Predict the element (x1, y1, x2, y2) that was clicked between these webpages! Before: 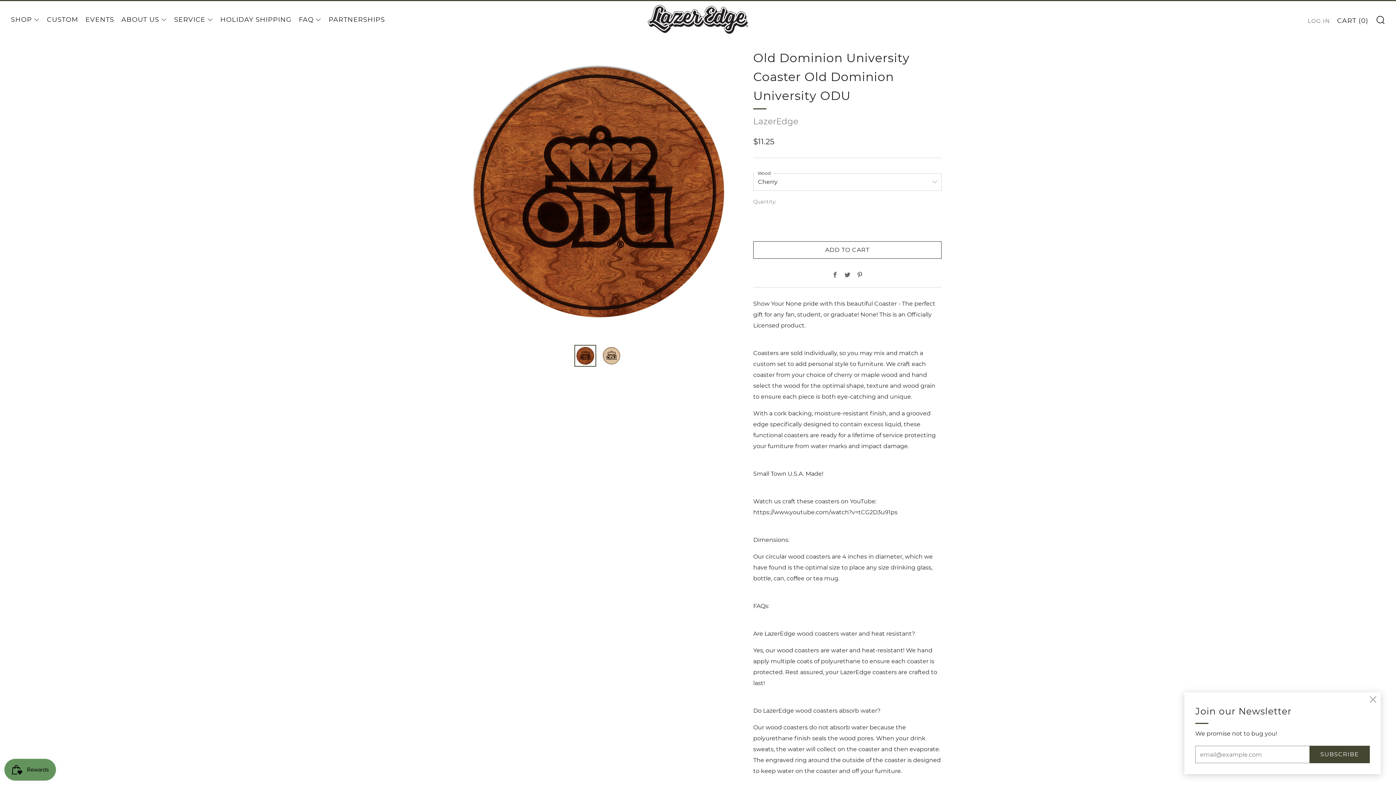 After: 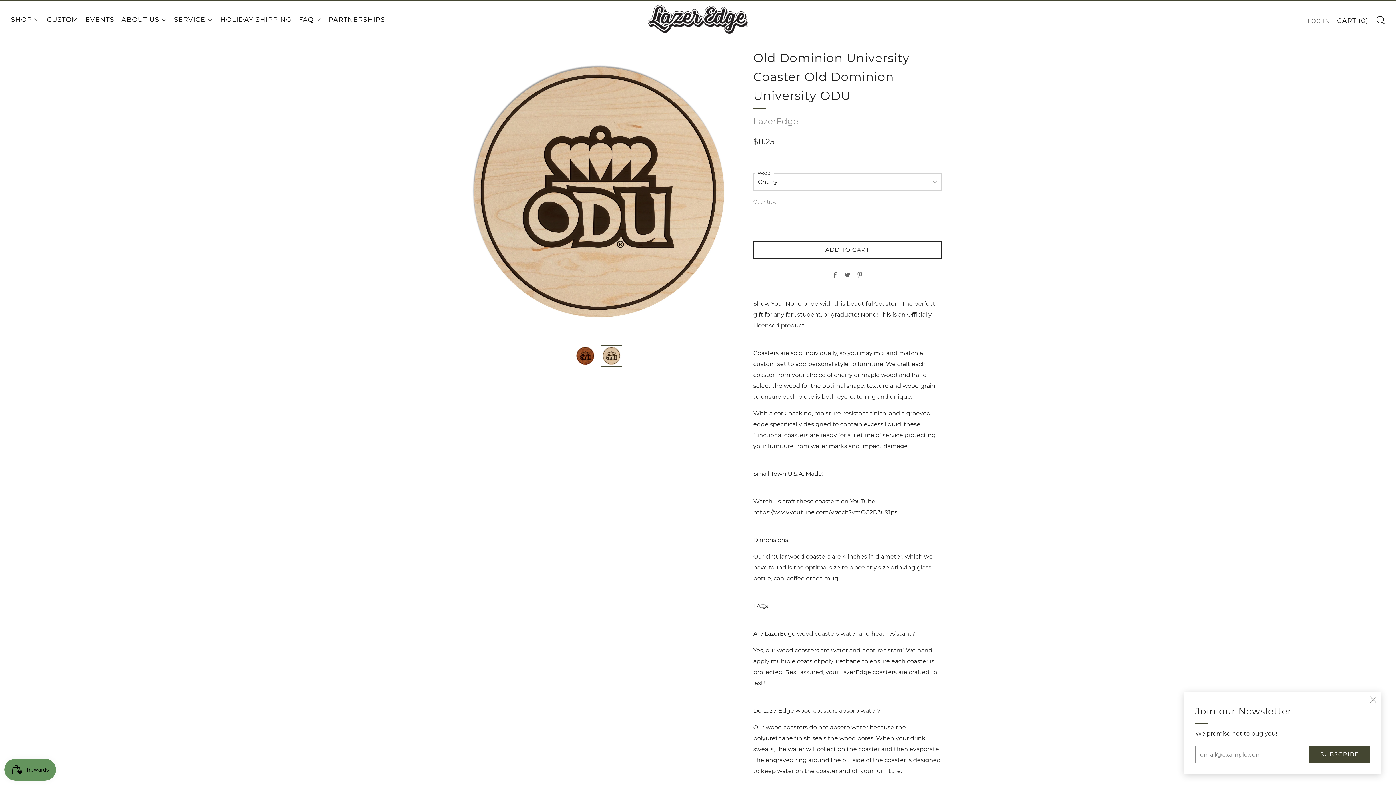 Action: bbox: (600, 345, 622, 366) label: 2 of 2